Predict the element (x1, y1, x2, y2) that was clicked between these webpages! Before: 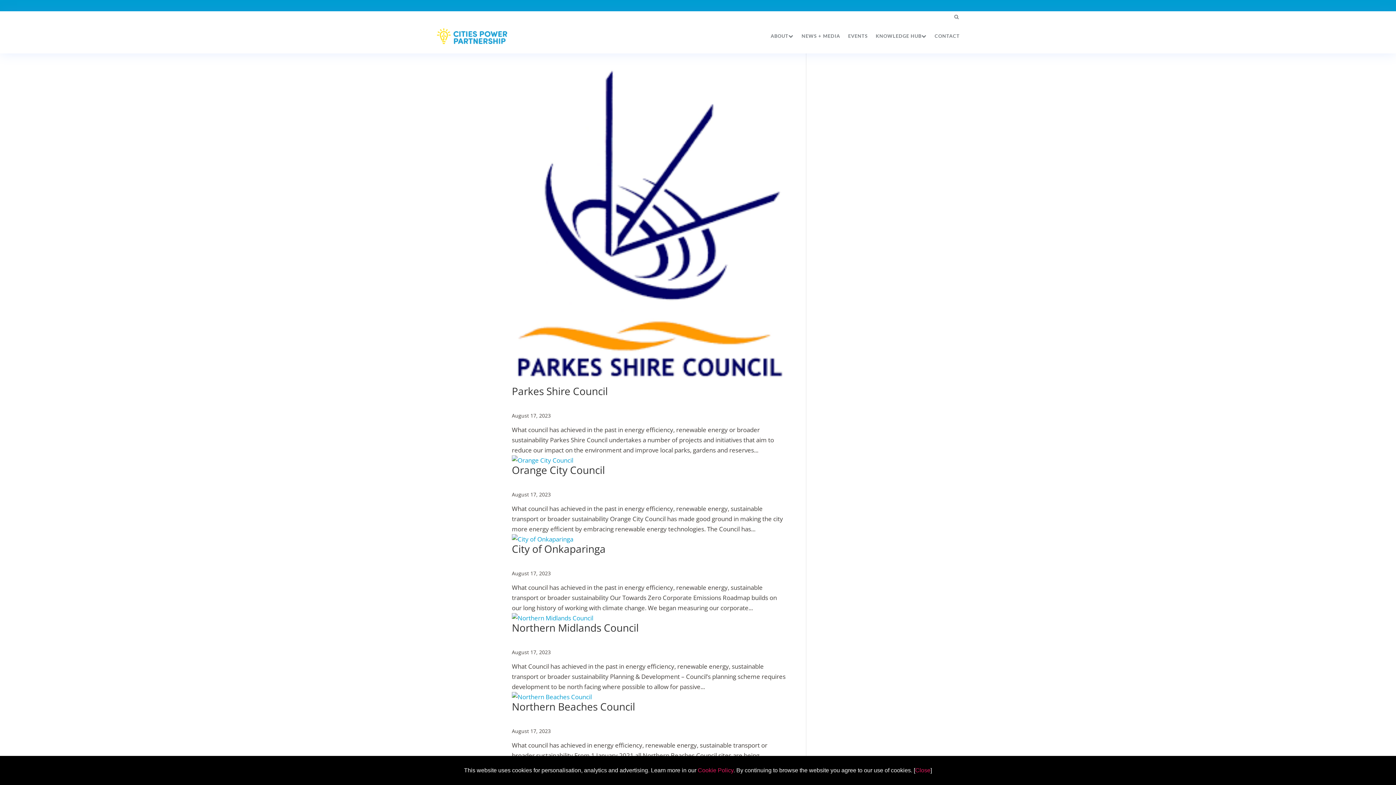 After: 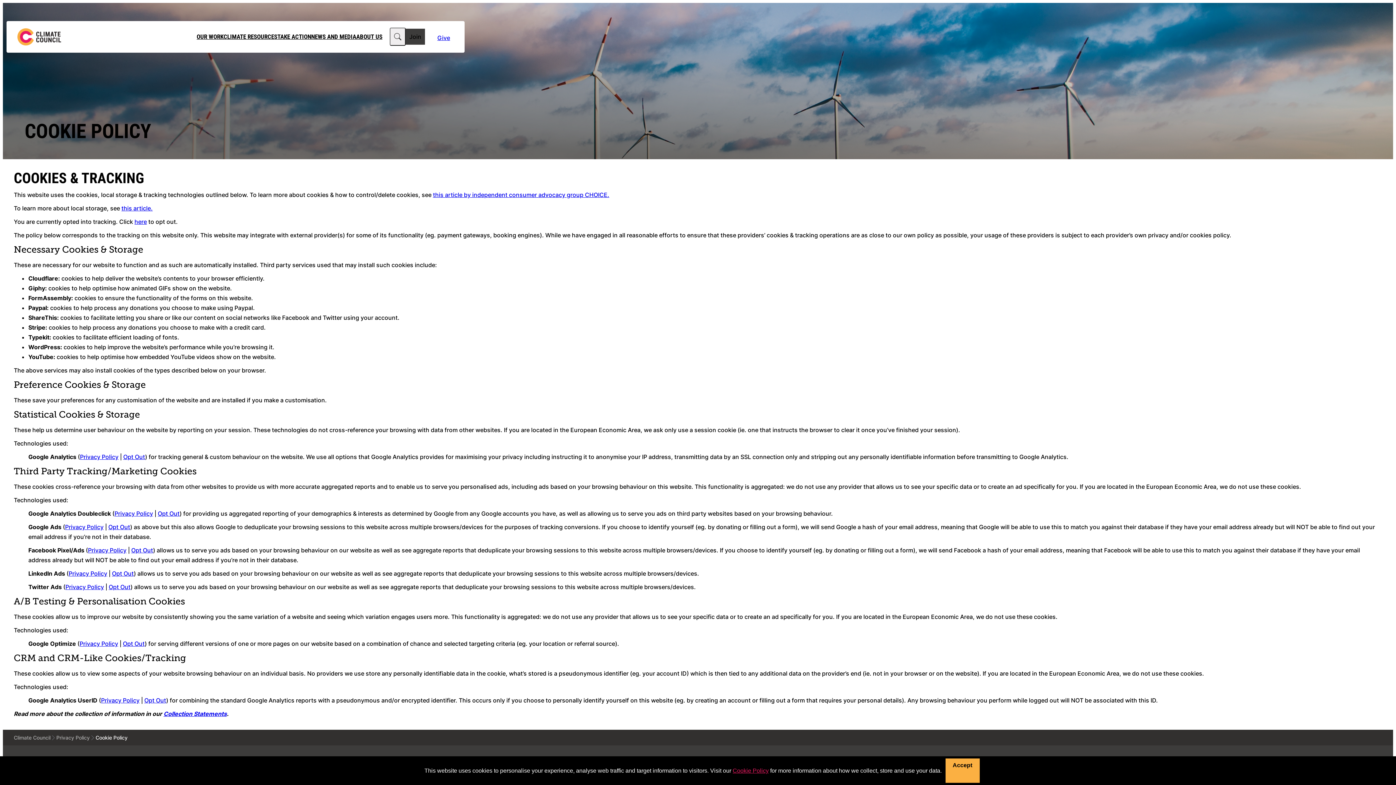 Action: label: Cookie Policy bbox: (698, 767, 733, 773)